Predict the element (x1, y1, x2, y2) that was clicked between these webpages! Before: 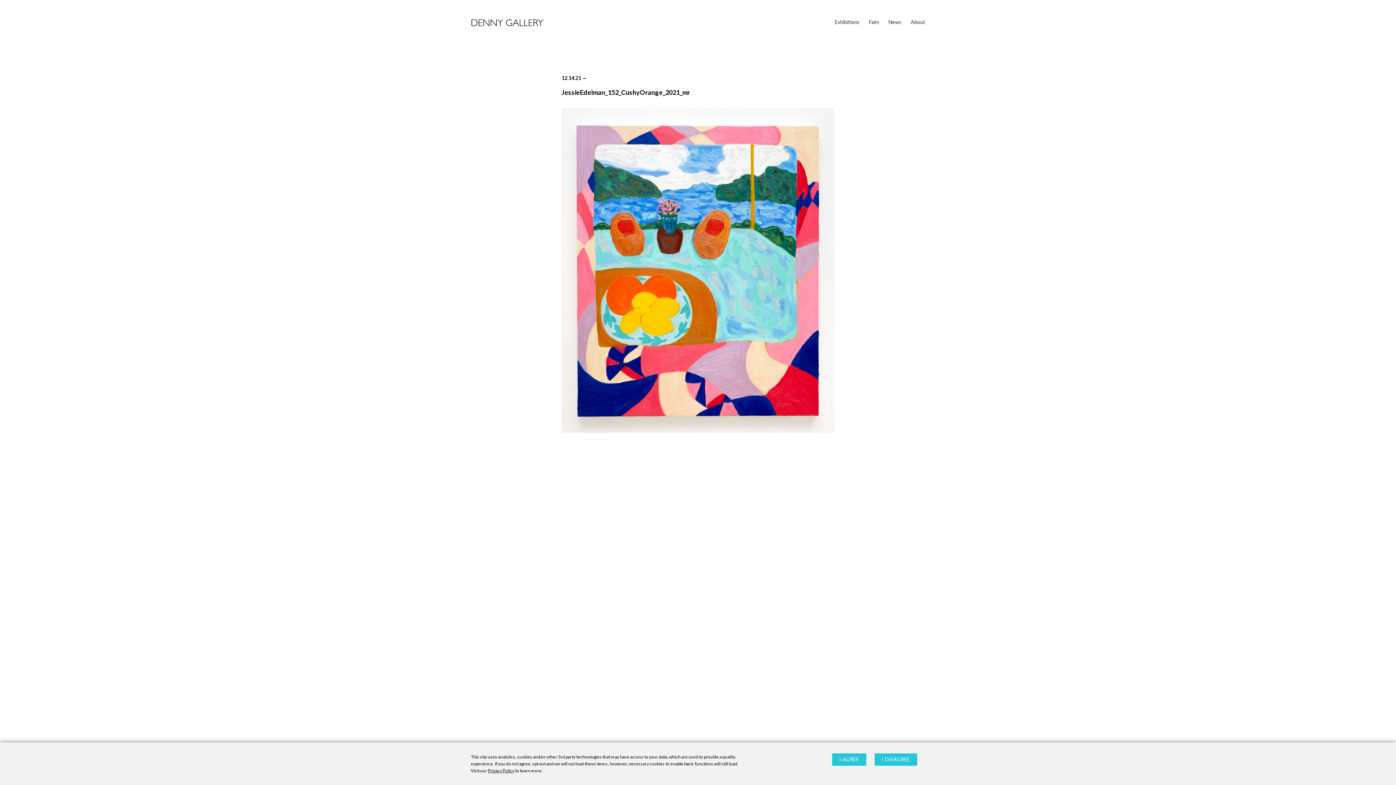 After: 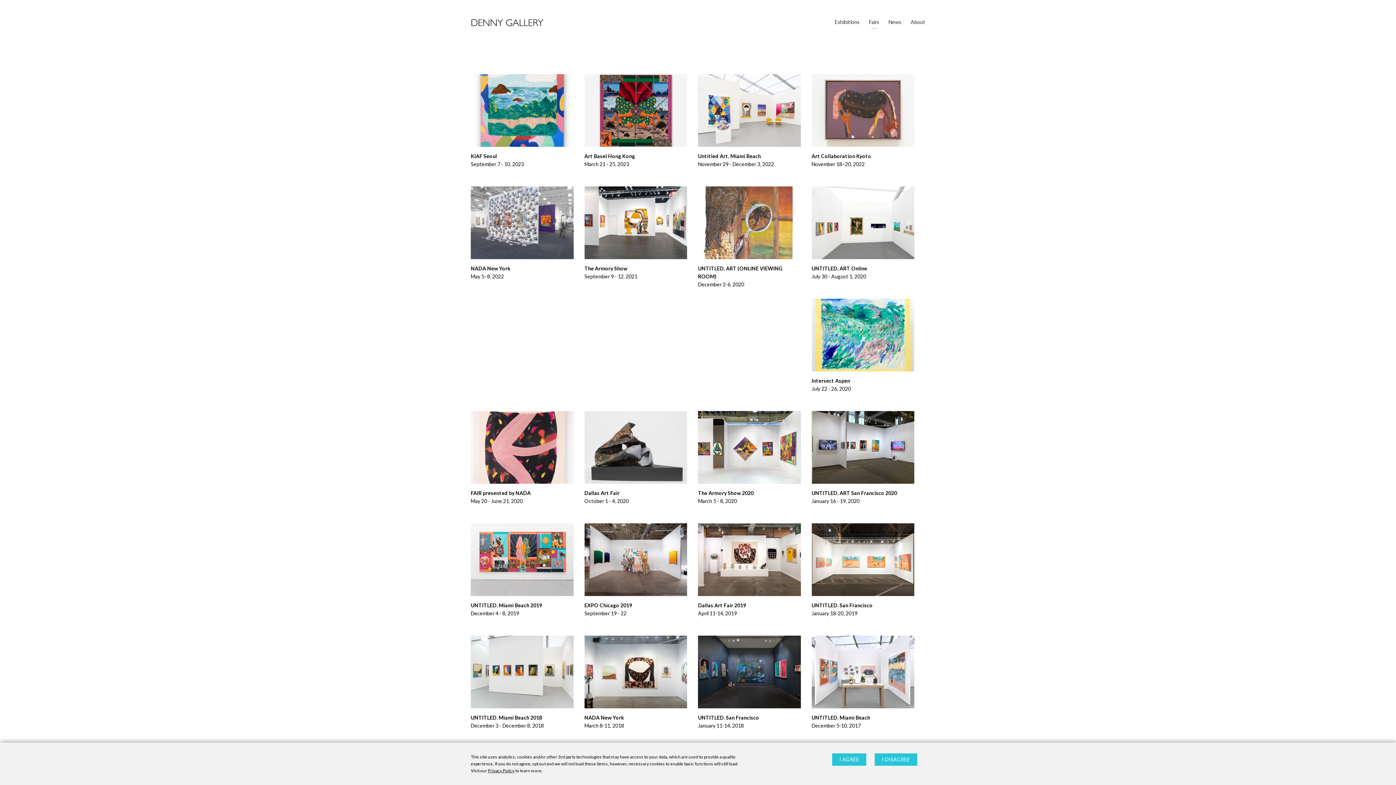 Action: bbox: (869, 18, 879, 25) label: Fairs